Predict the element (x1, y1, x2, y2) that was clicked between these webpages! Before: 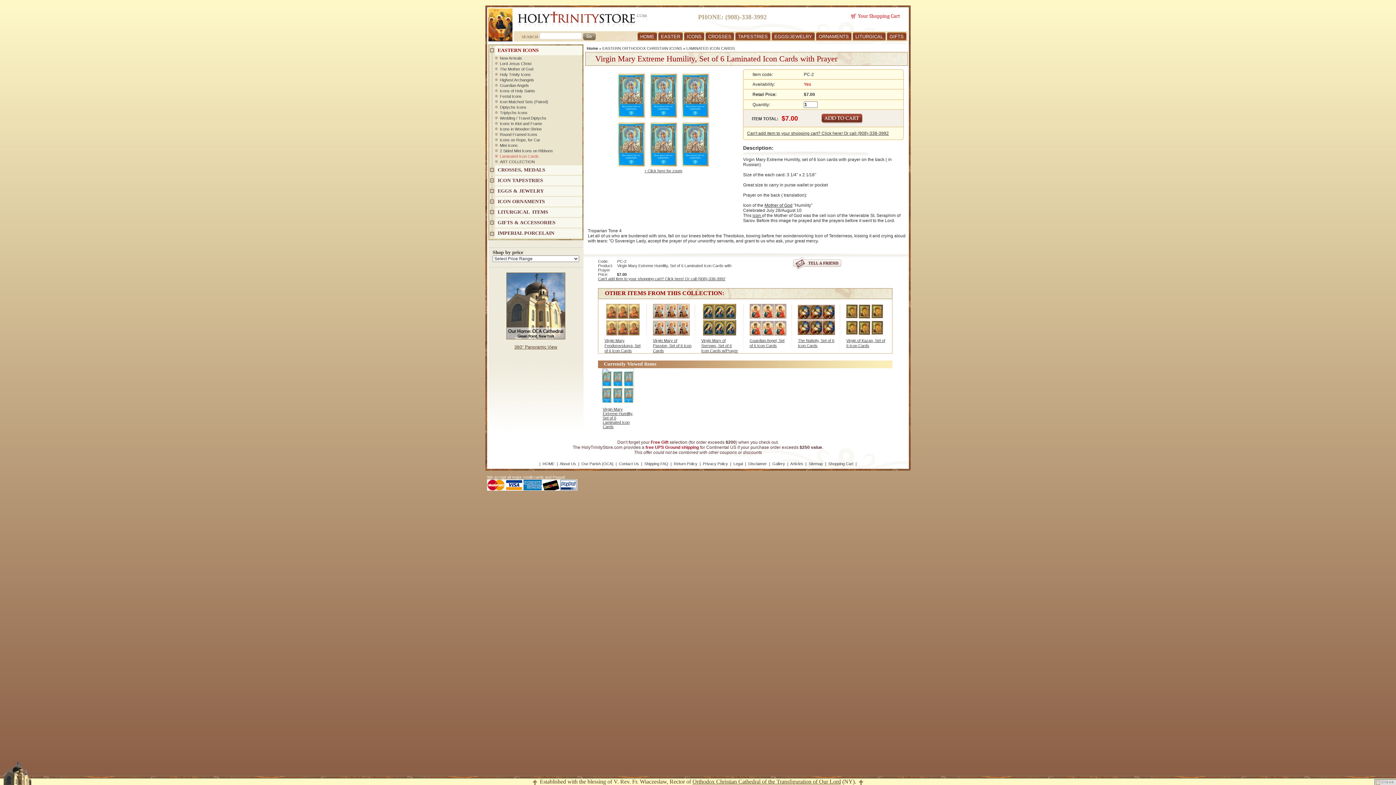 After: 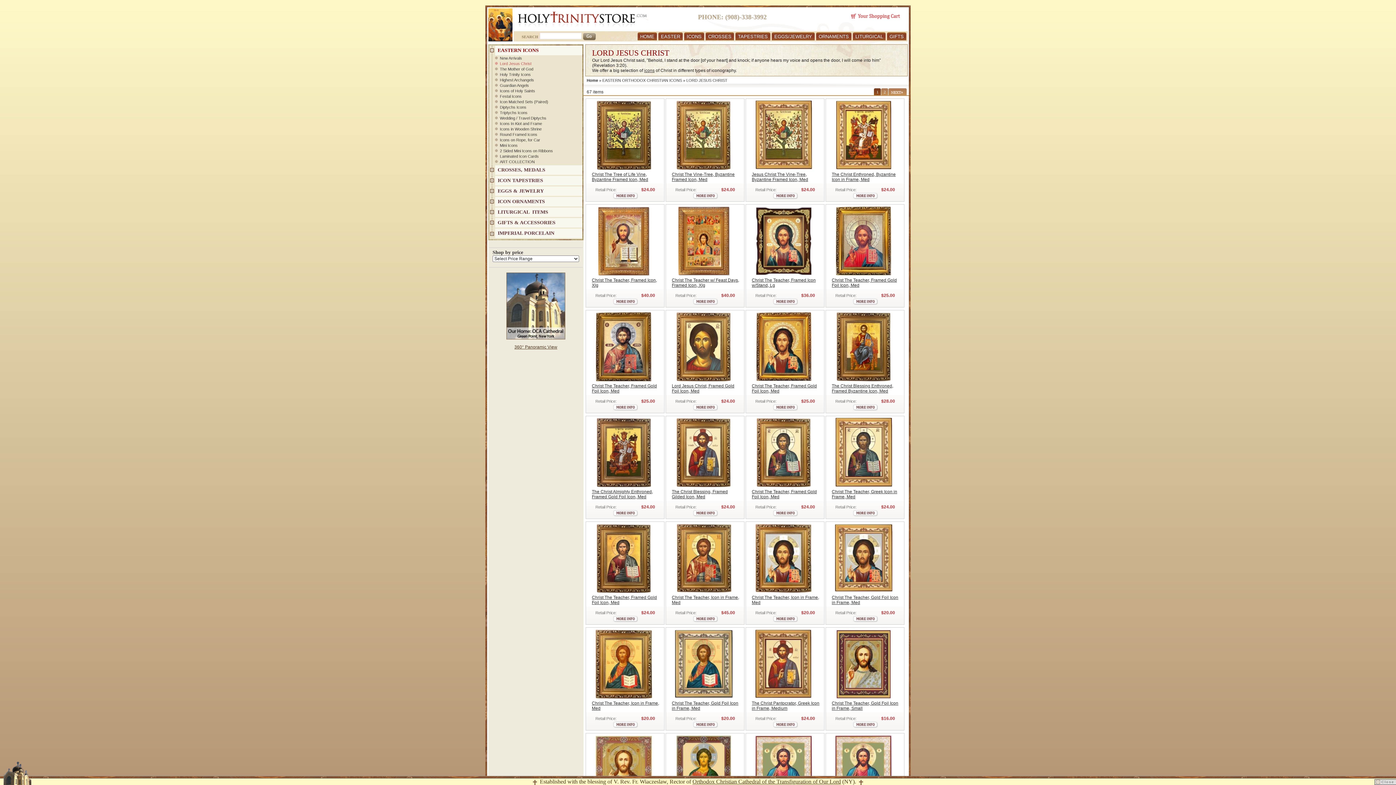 Action: label: icon  bbox: (752, 213, 762, 218)